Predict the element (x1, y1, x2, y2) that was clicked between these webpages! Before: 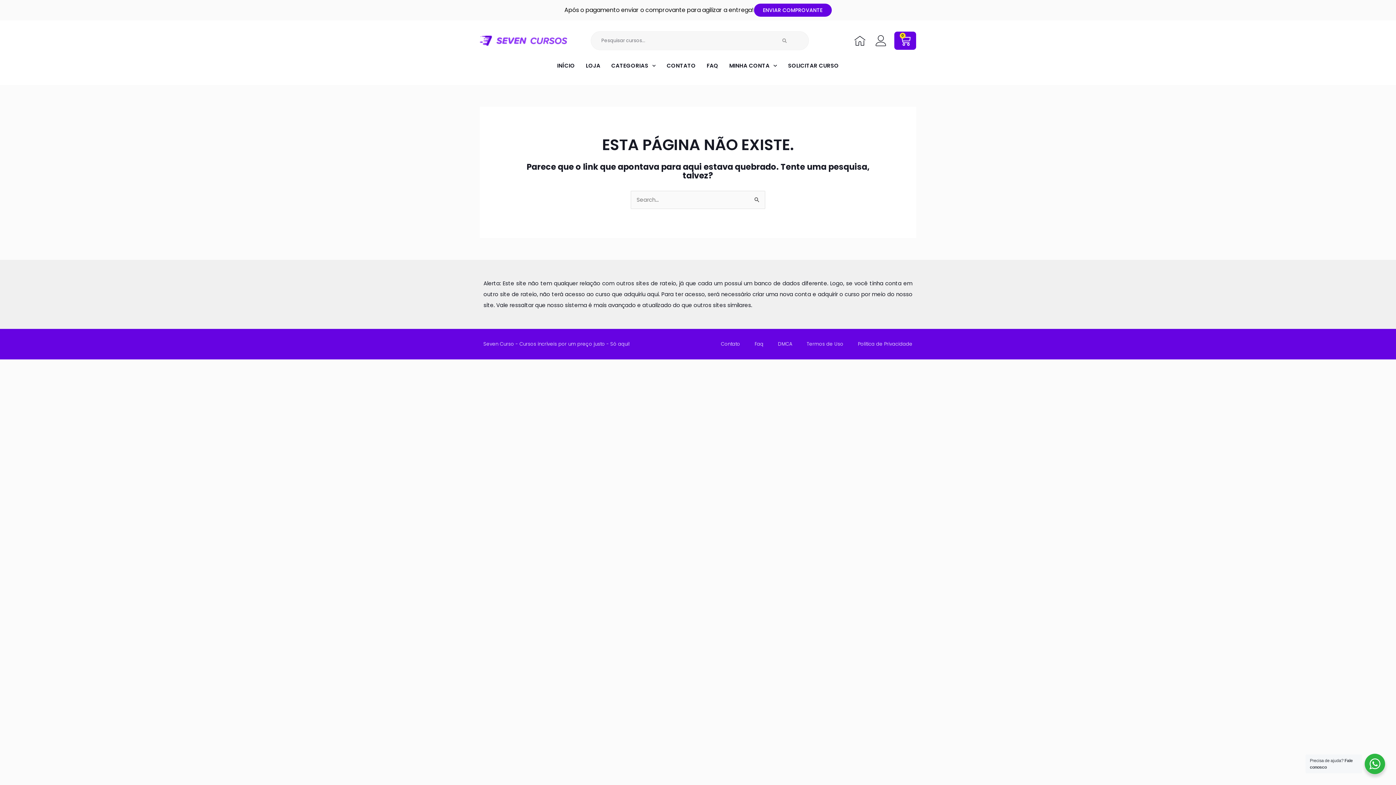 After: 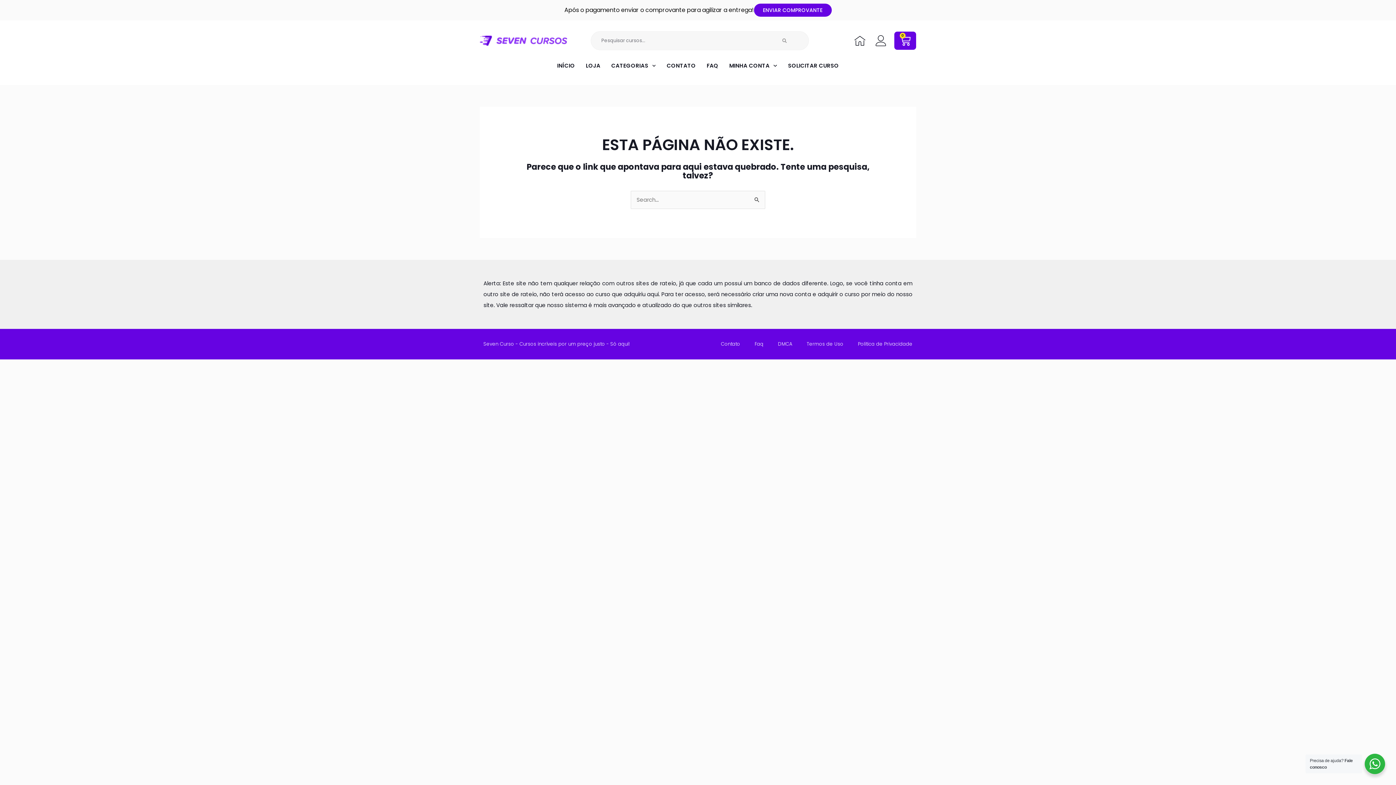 Action: bbox: (806, 339, 843, 348) label: Termos de Uso